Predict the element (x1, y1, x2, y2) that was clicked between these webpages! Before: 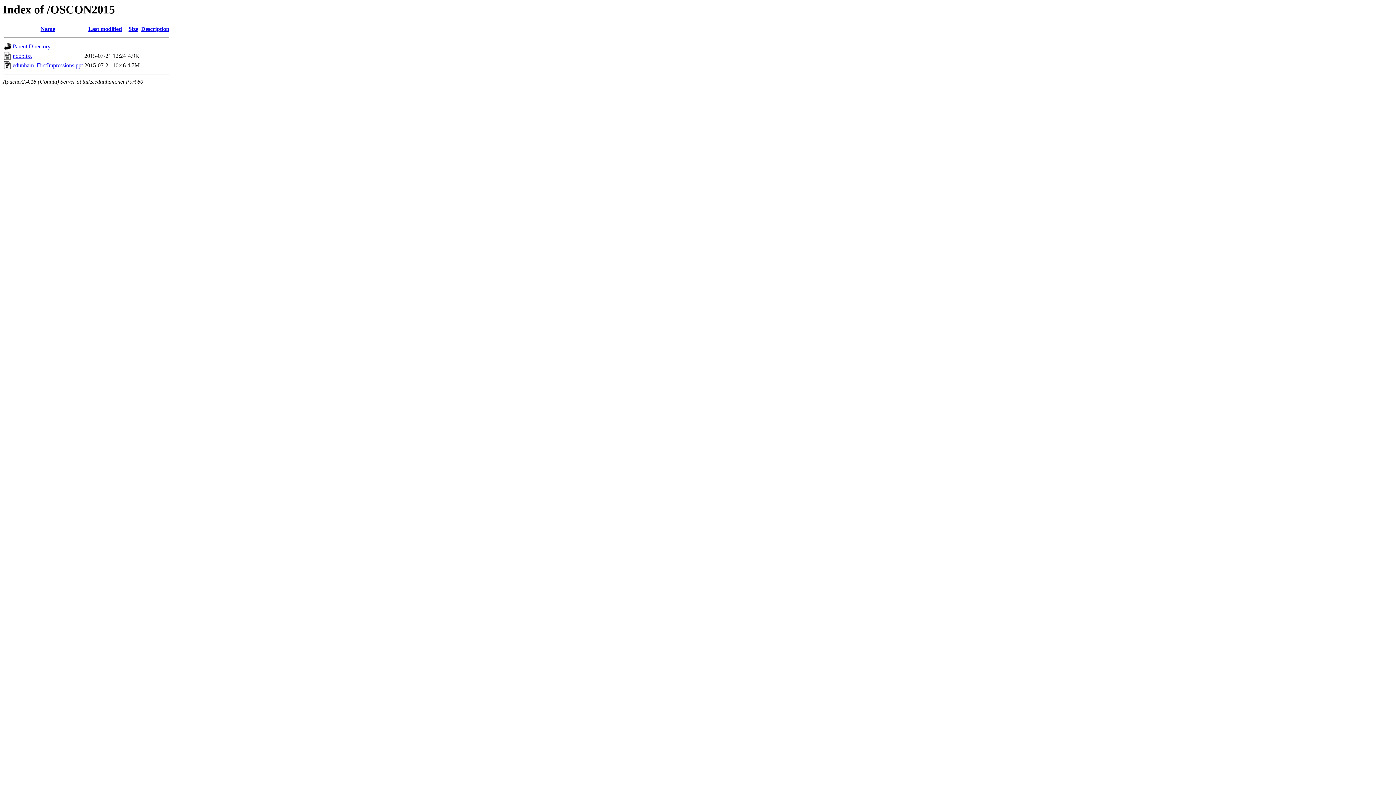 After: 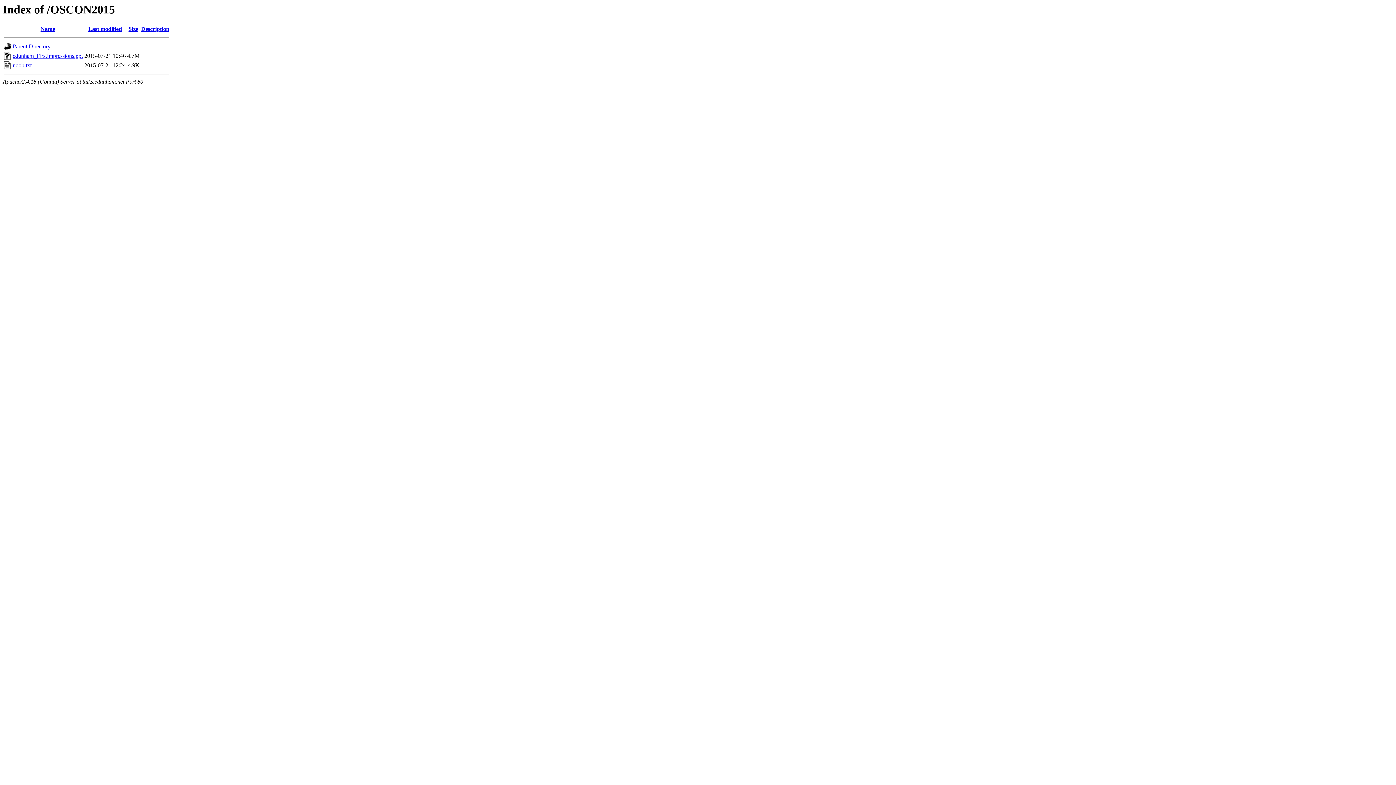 Action: bbox: (40, 25, 55, 32) label: Name